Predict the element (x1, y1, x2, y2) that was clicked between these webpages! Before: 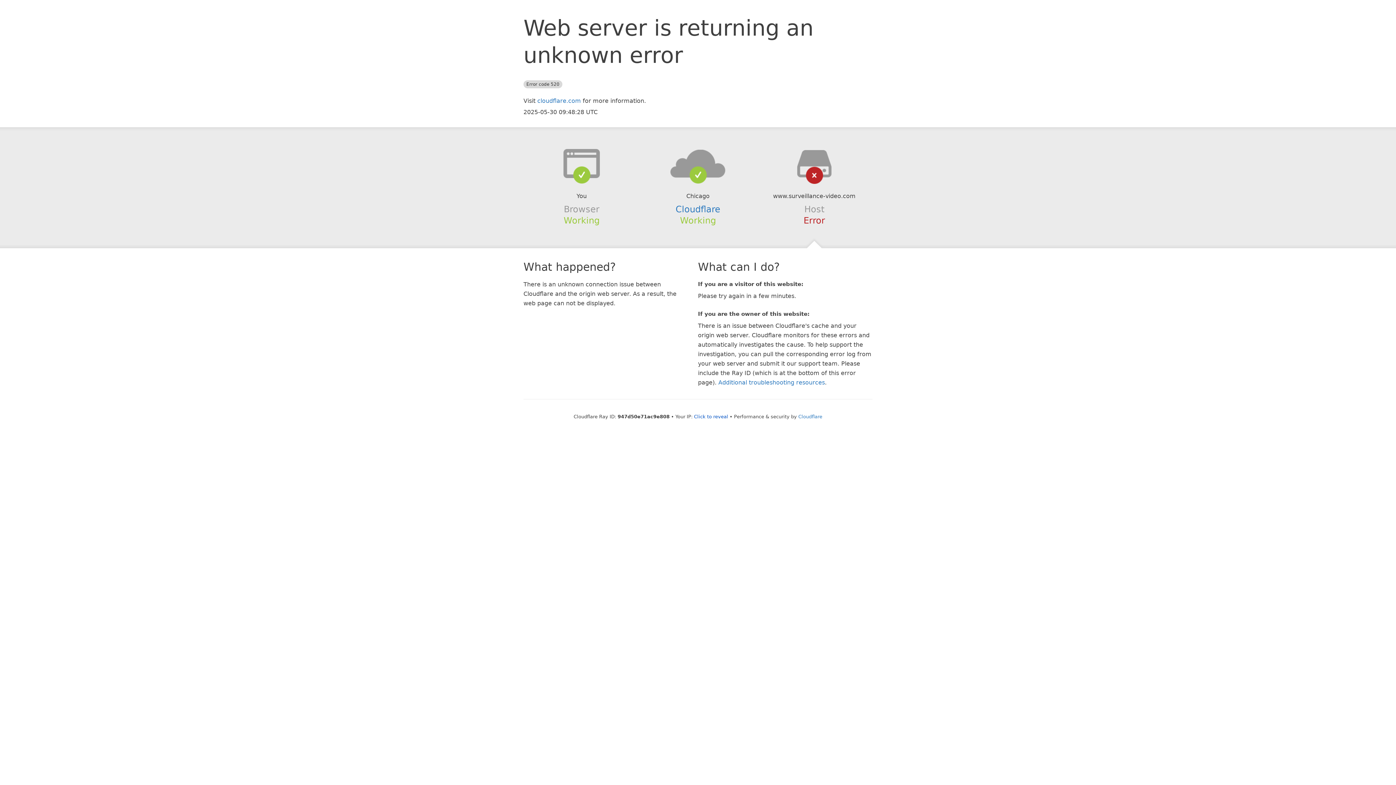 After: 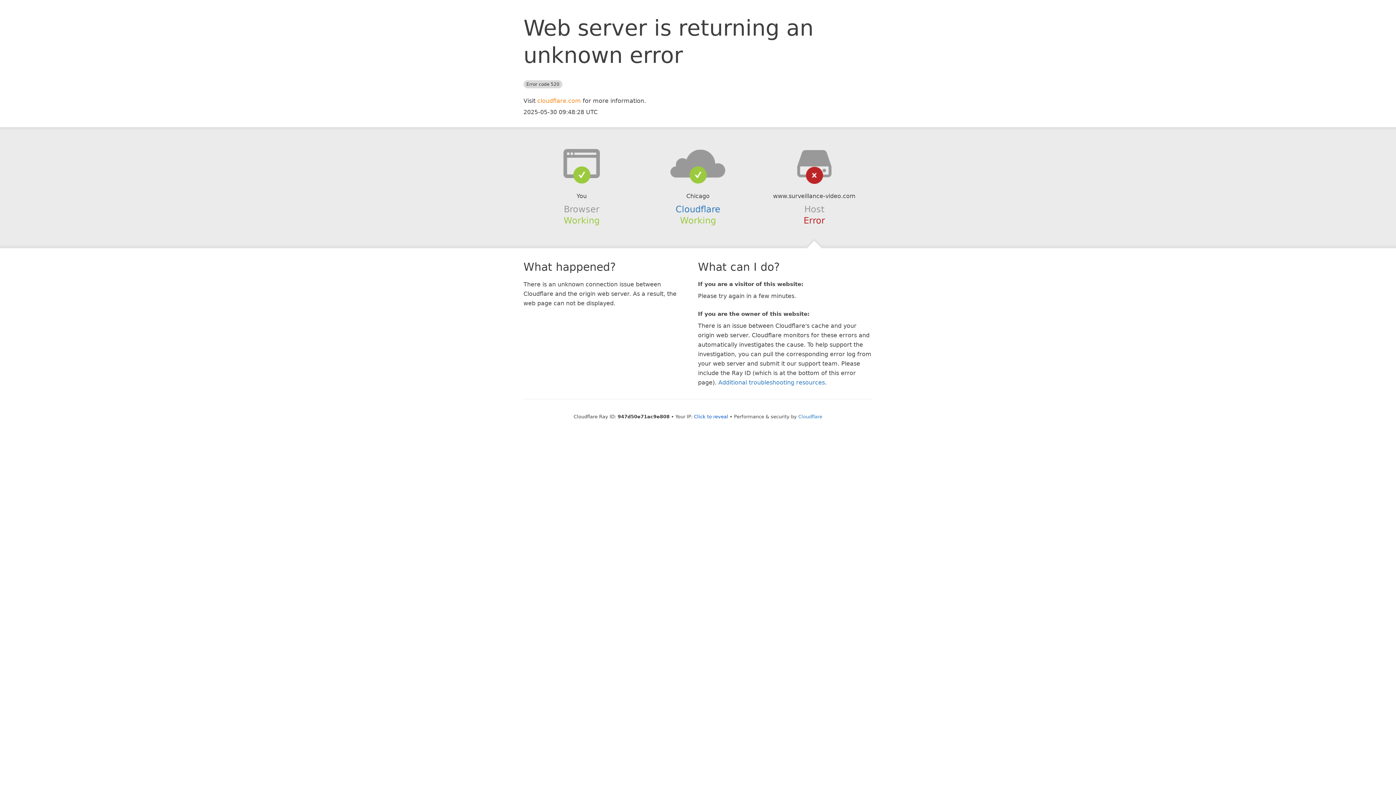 Action: bbox: (537, 97, 581, 104) label: cloudflare.com